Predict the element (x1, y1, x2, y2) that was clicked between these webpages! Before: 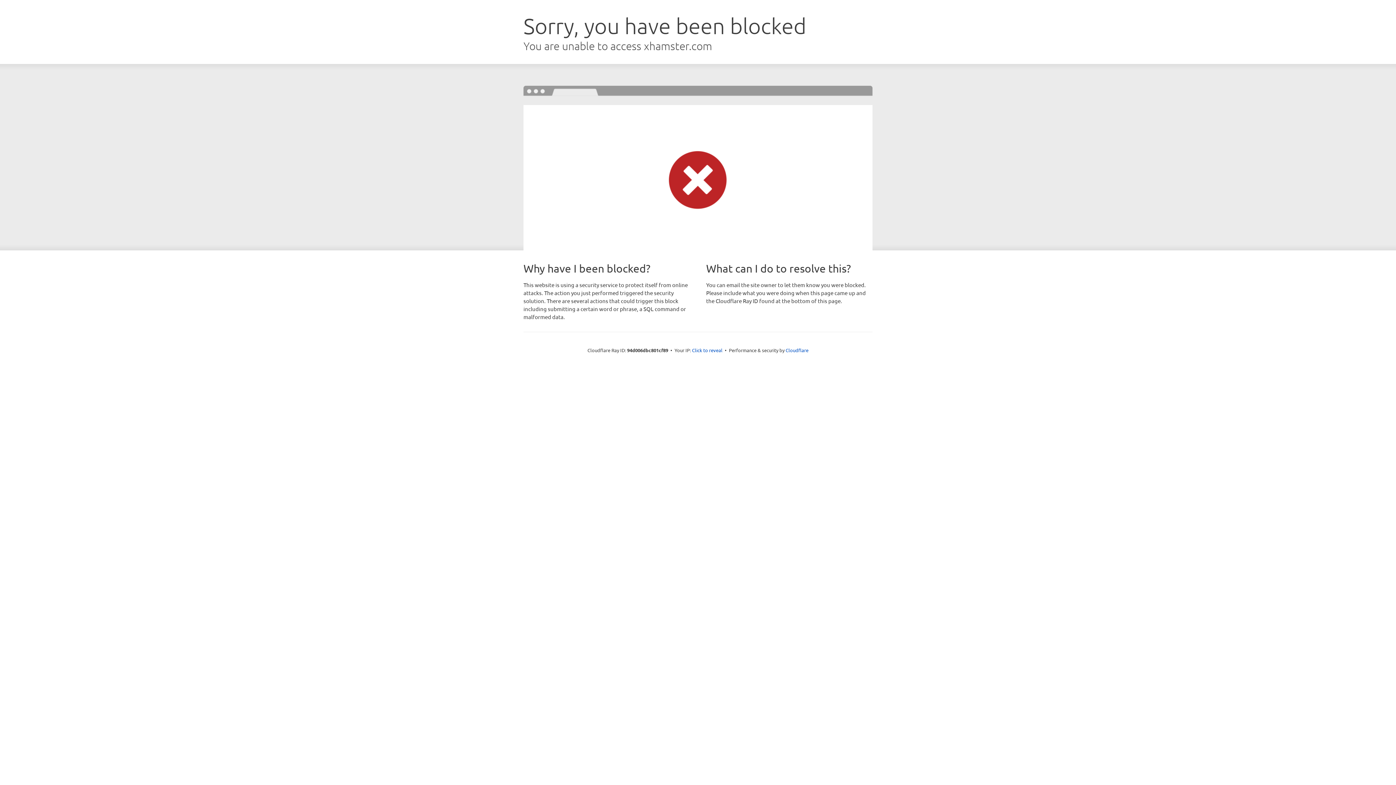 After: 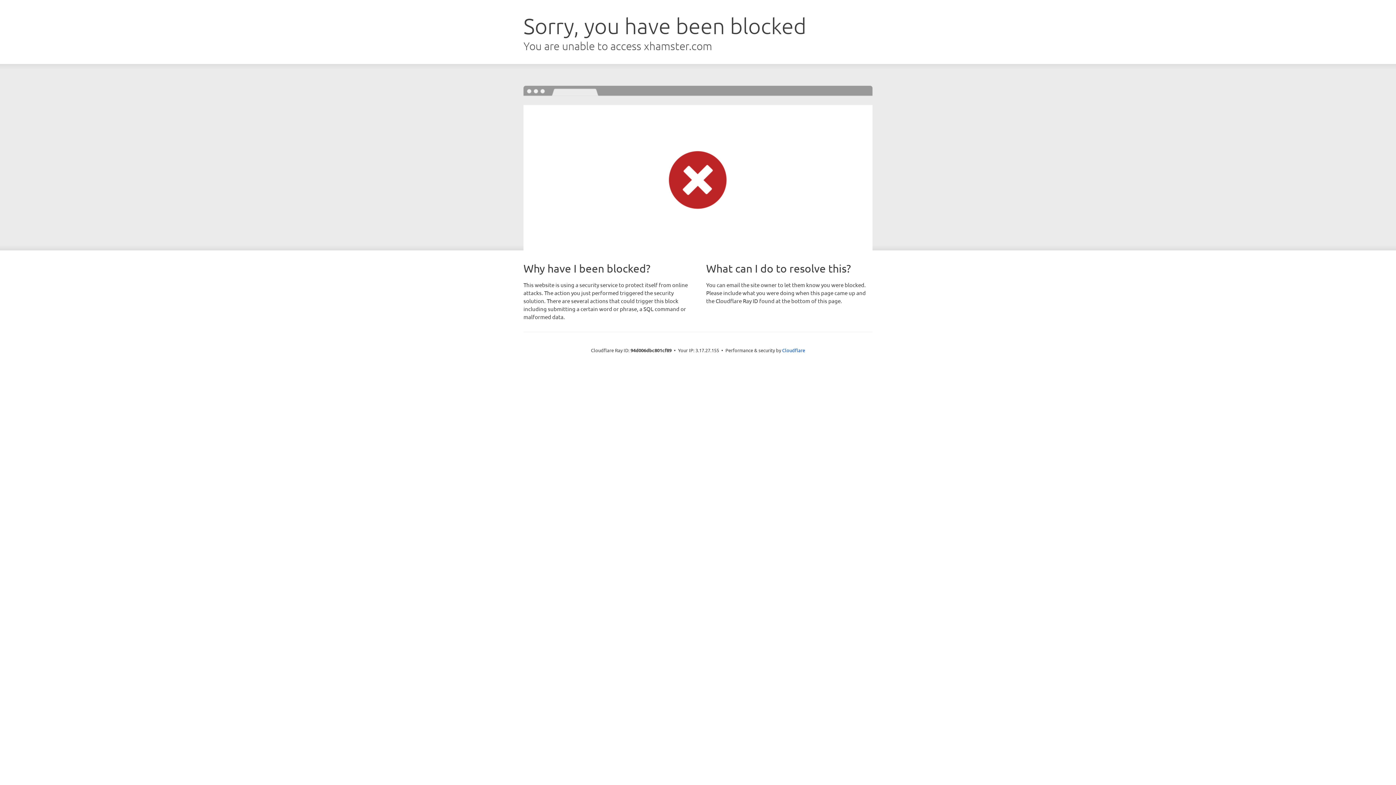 Action: label: Click to reveal bbox: (692, 346, 722, 353)